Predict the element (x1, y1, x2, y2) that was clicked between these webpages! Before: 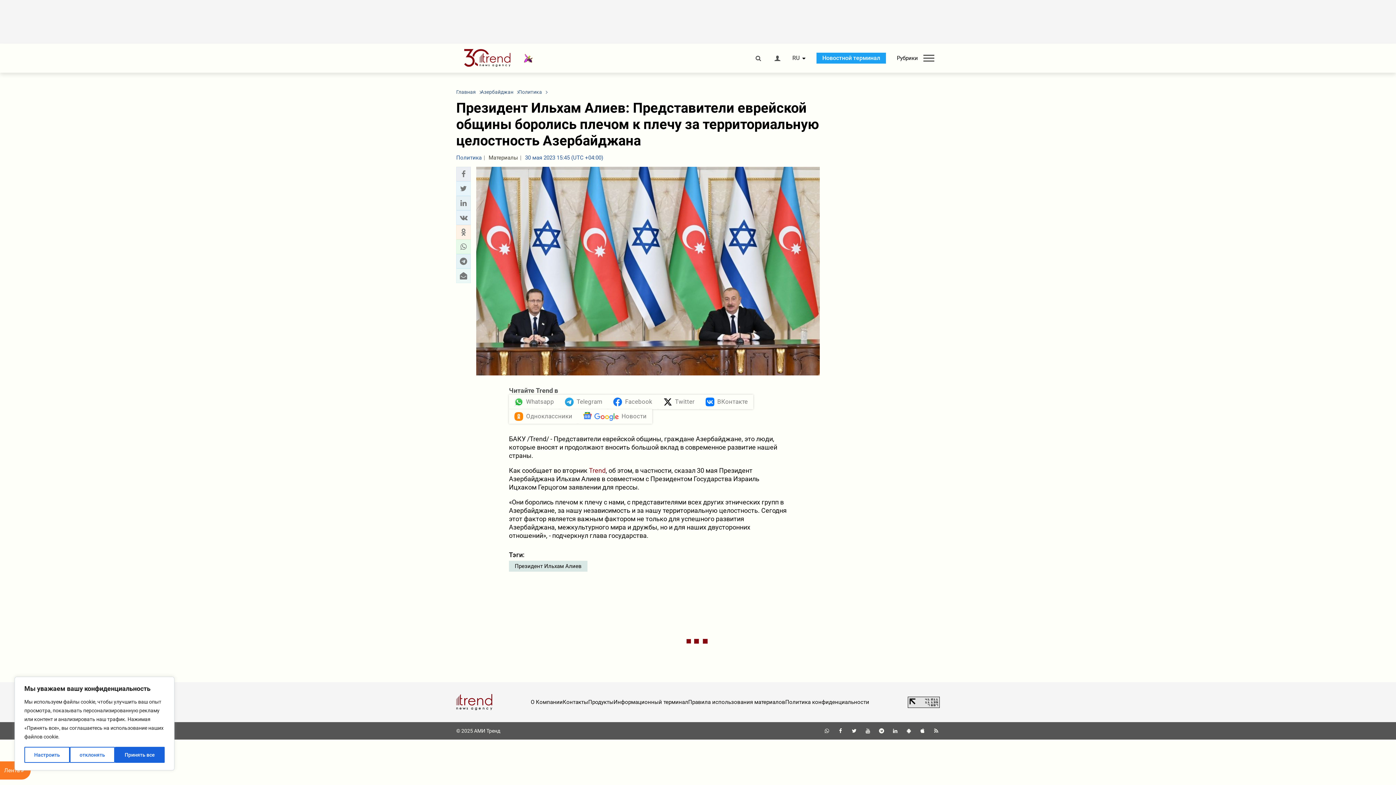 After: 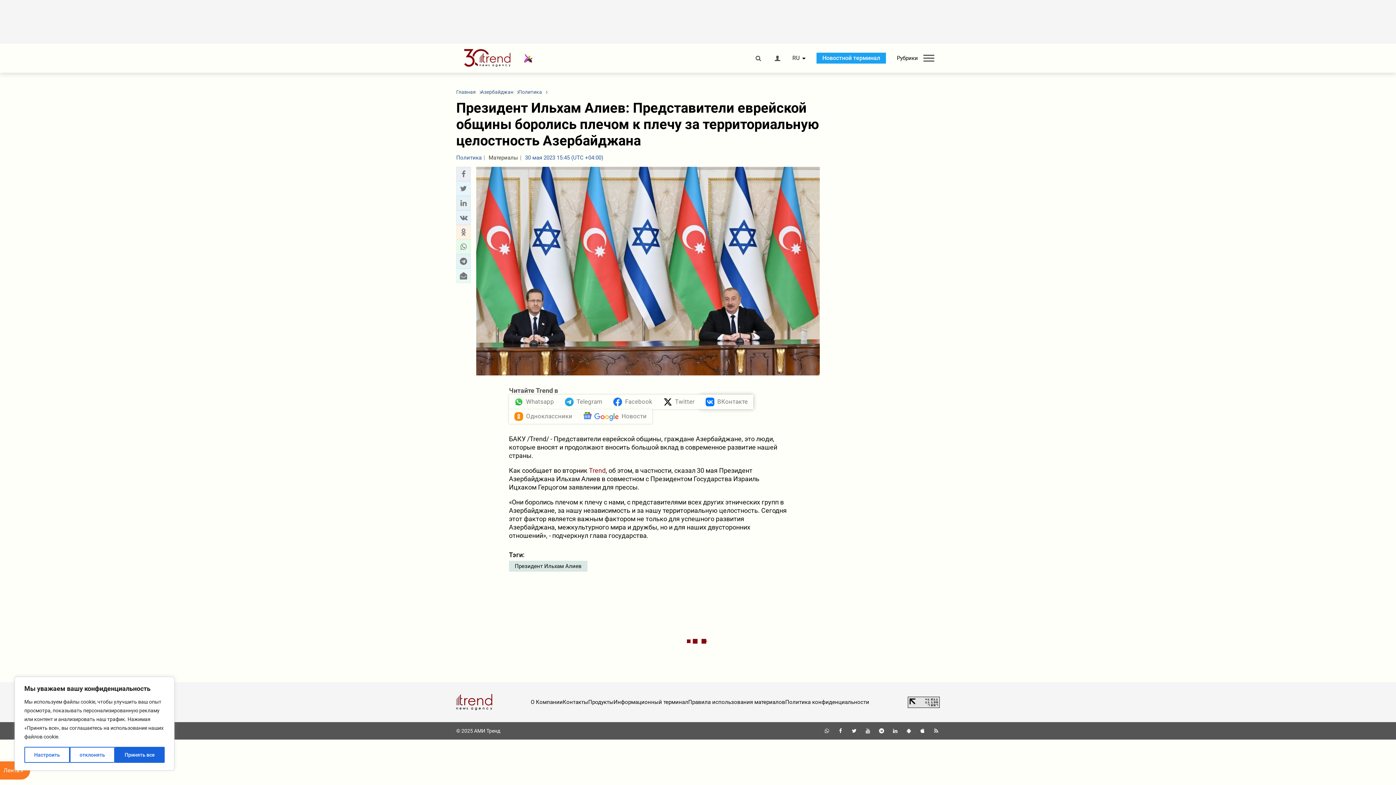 Action: bbox: (700, 394, 753, 409) label: ВКонтакте